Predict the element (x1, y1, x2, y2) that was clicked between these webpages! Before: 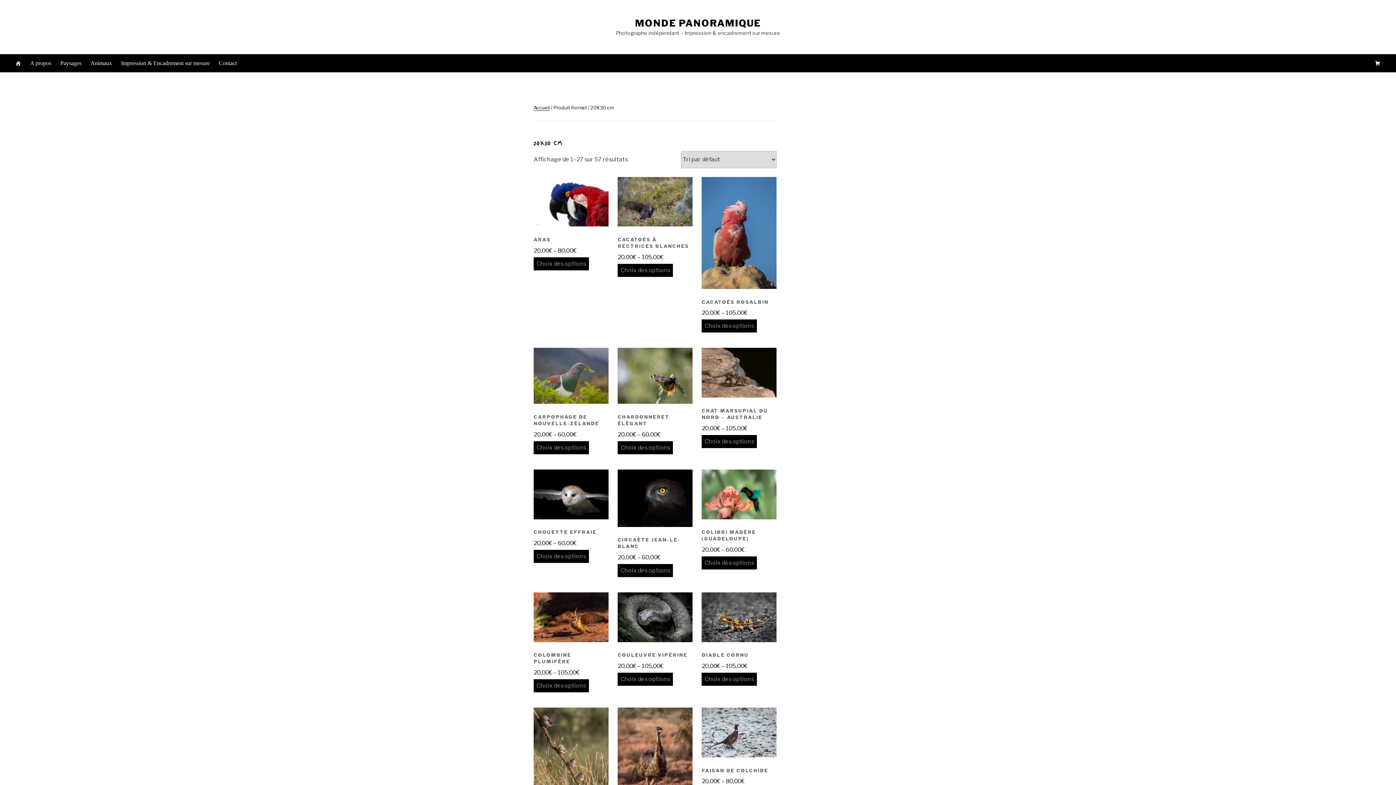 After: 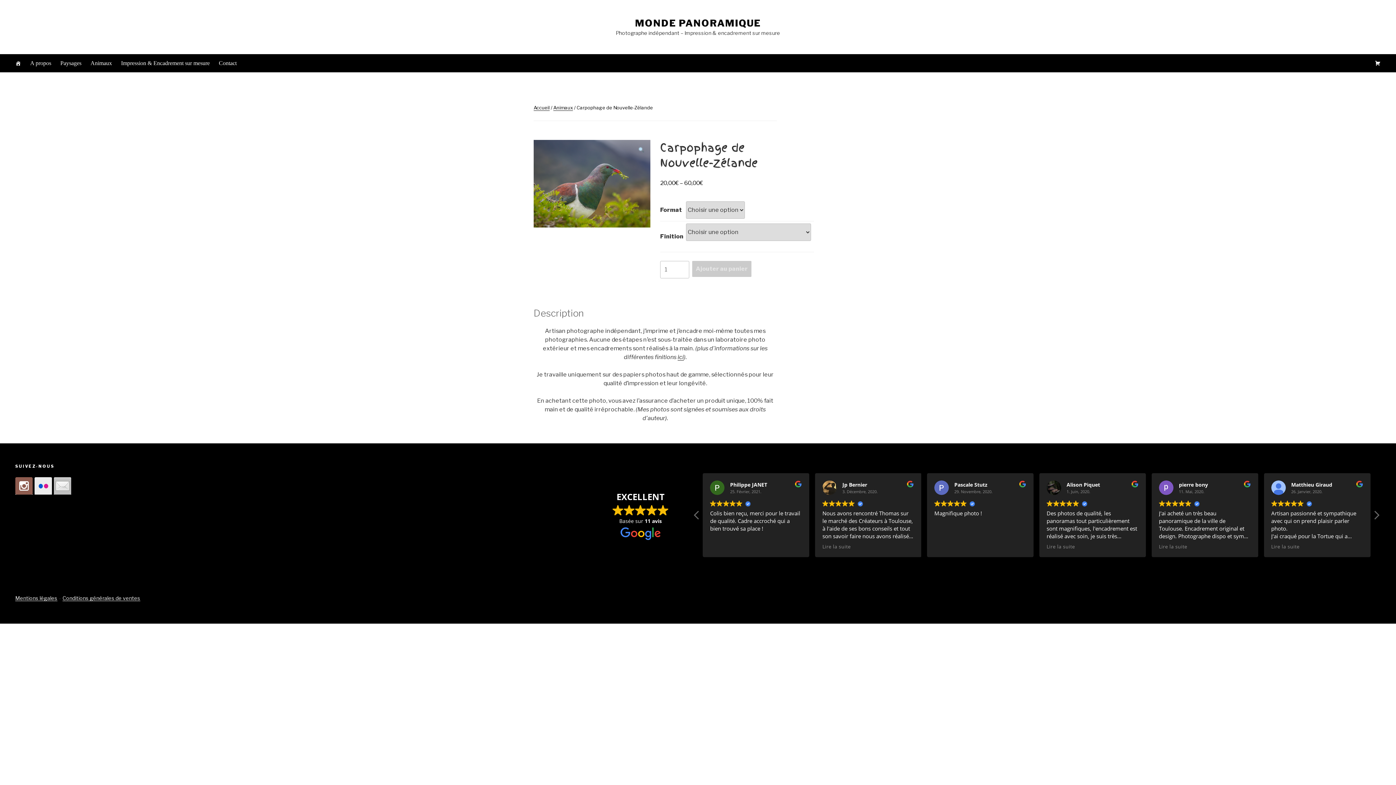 Action: bbox: (533, 441, 589, 454) label: Sélectionner les options pour “Carpophage de Nouvelle-Zélande”